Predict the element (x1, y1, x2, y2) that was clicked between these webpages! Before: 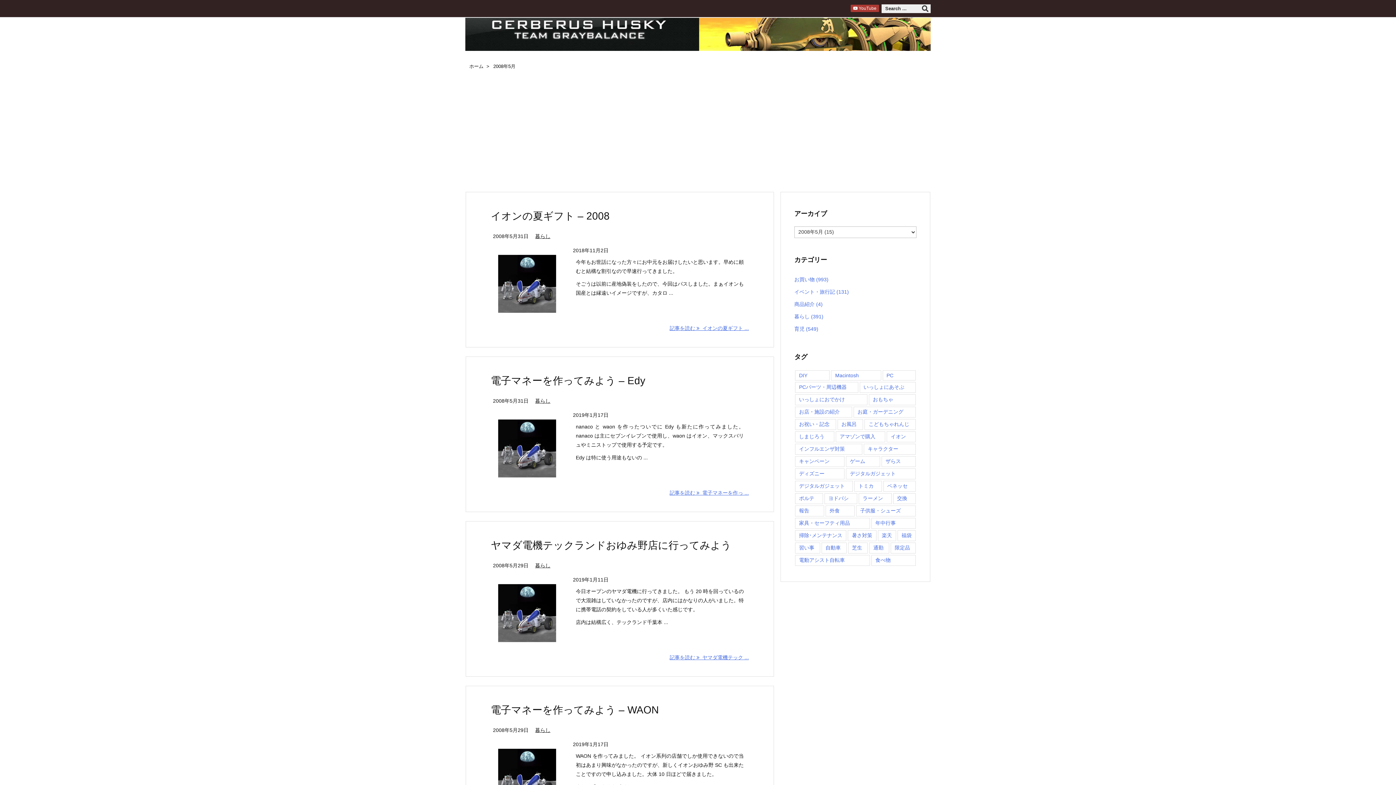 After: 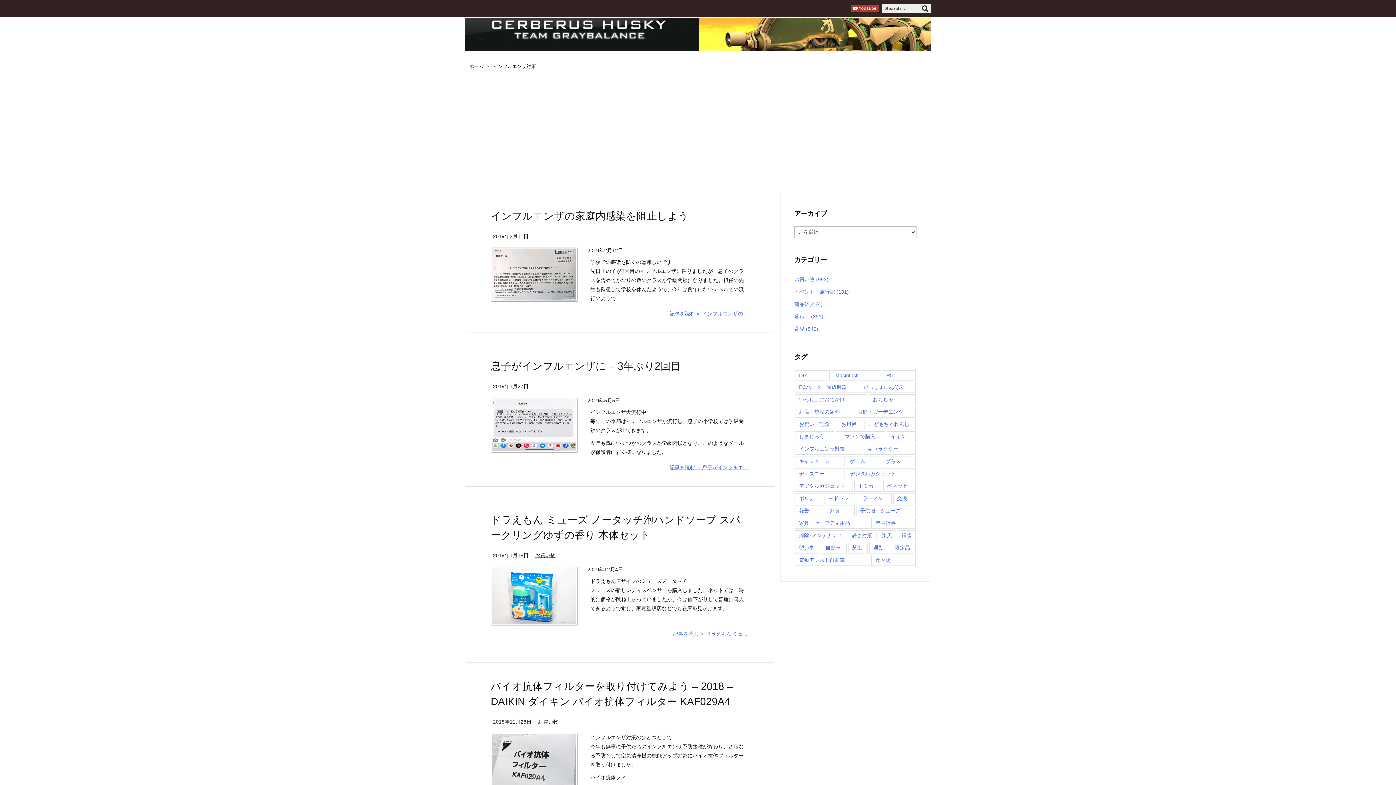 Action: bbox: (795, 444, 862, 455) label: インフルエンザ対策 (43個の項目)